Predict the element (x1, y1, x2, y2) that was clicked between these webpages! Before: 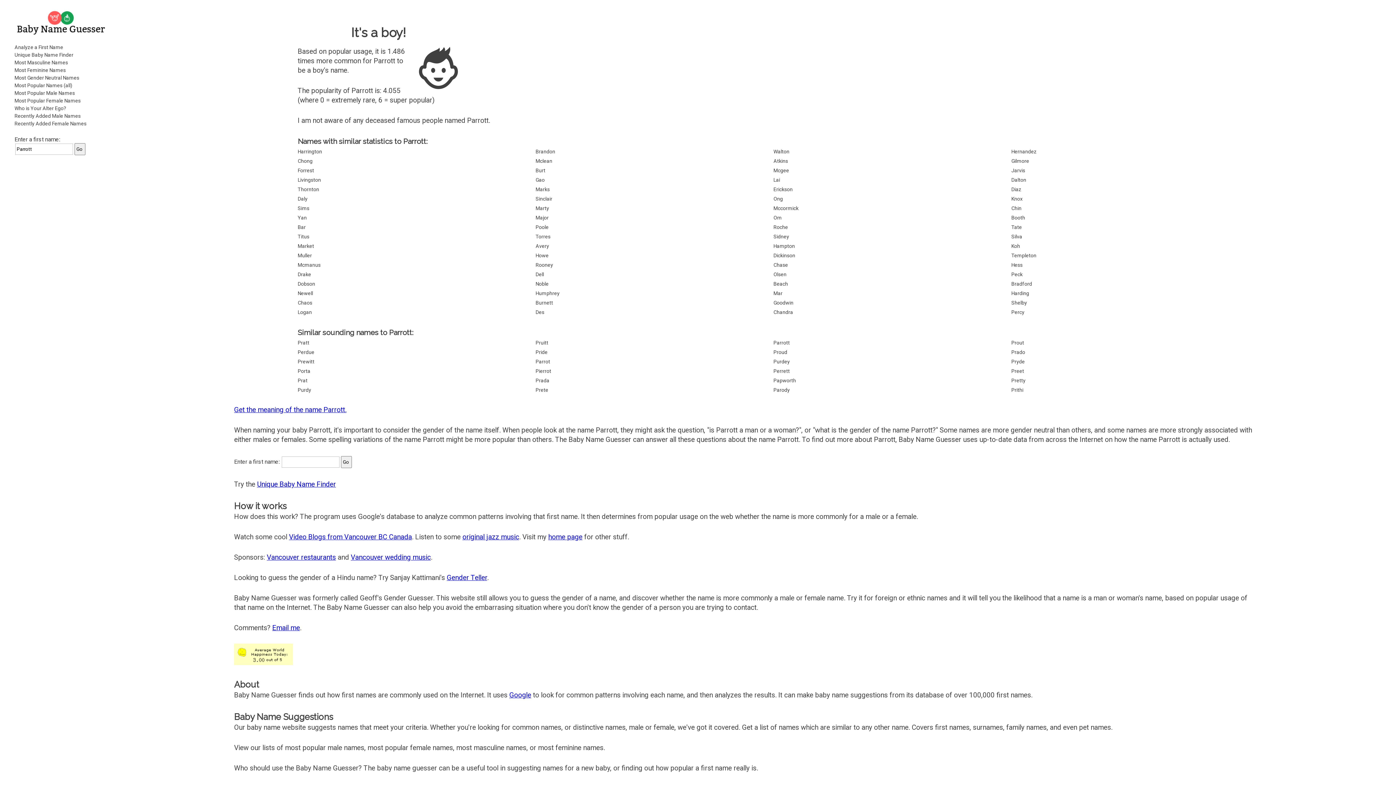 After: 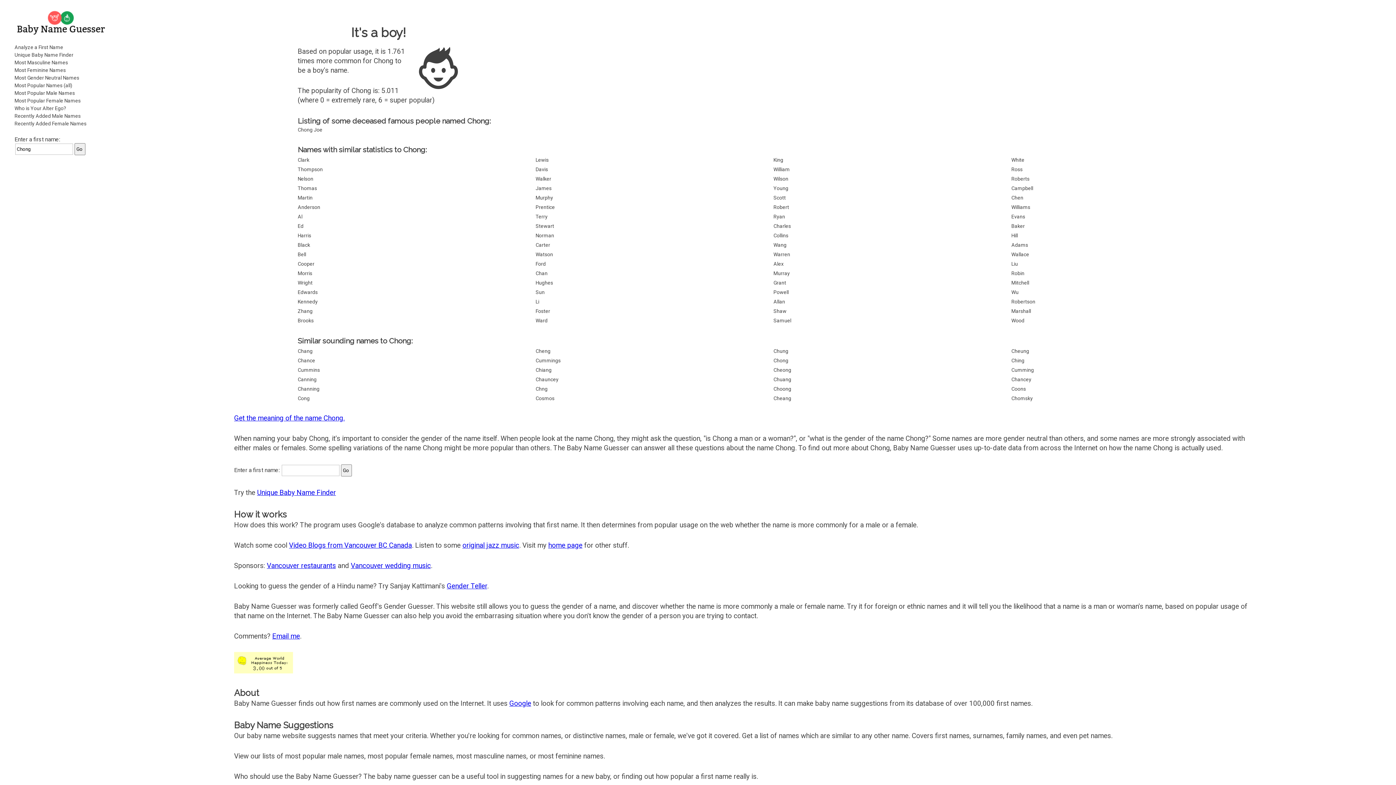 Action: label: Chong bbox: (297, 157, 535, 165)